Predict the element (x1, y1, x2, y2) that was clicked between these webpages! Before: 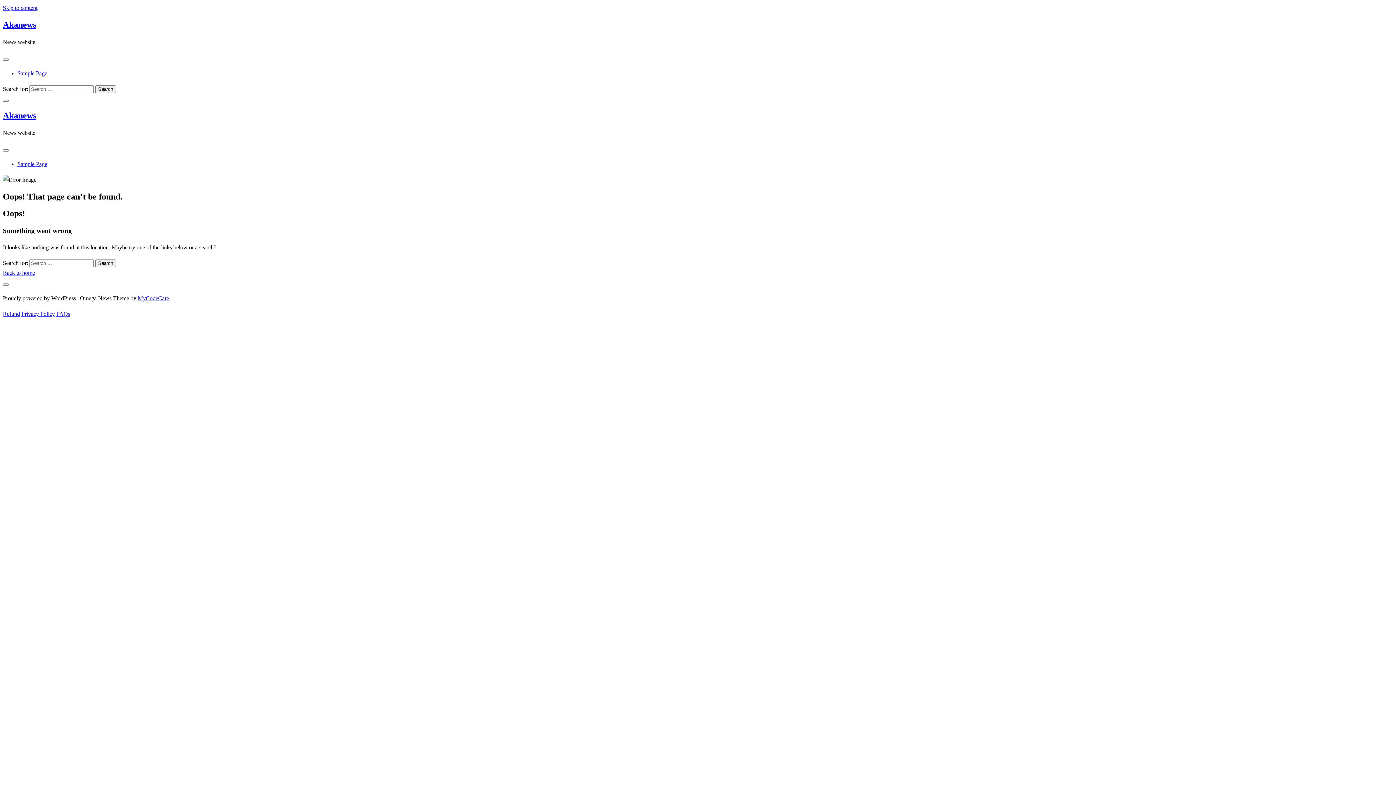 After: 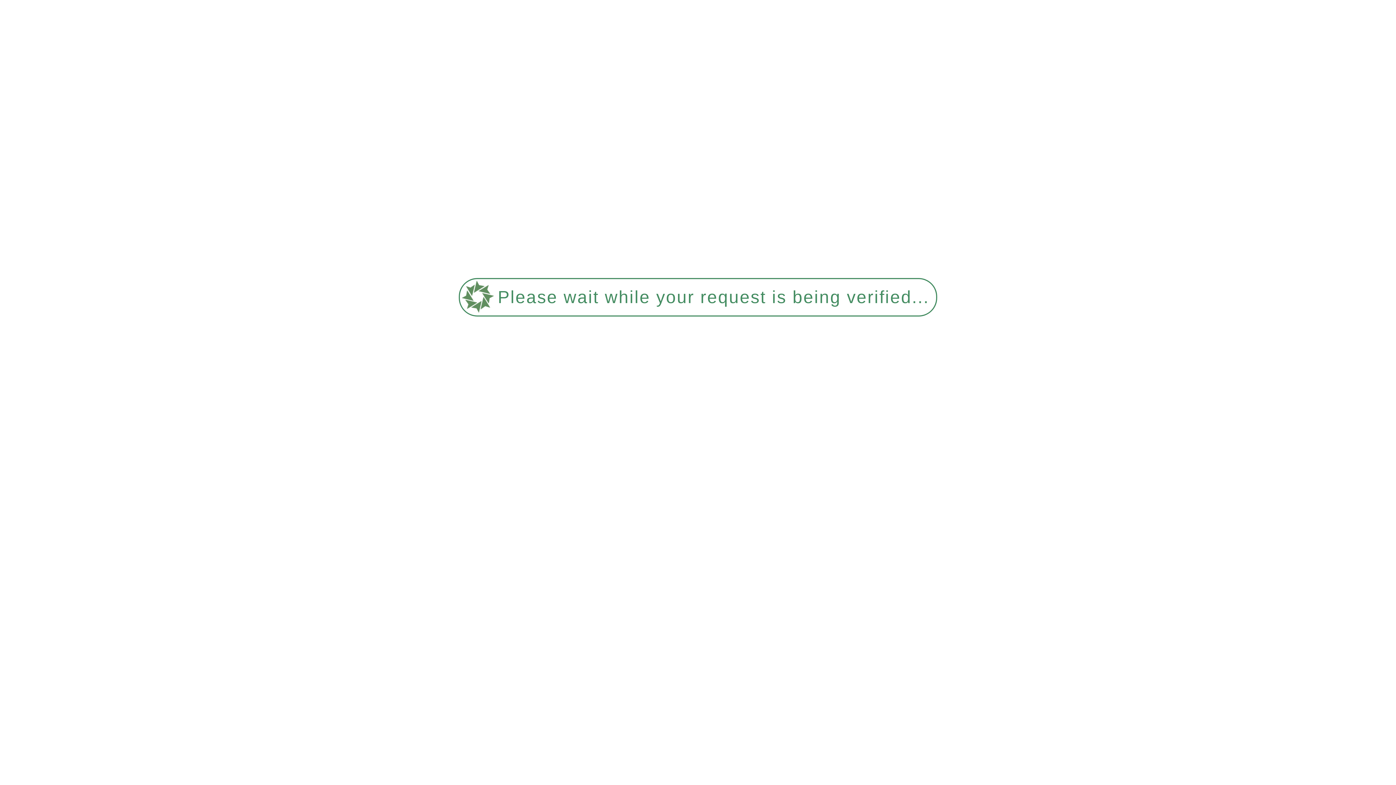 Action: bbox: (2, 19, 36, 29) label: Akanews